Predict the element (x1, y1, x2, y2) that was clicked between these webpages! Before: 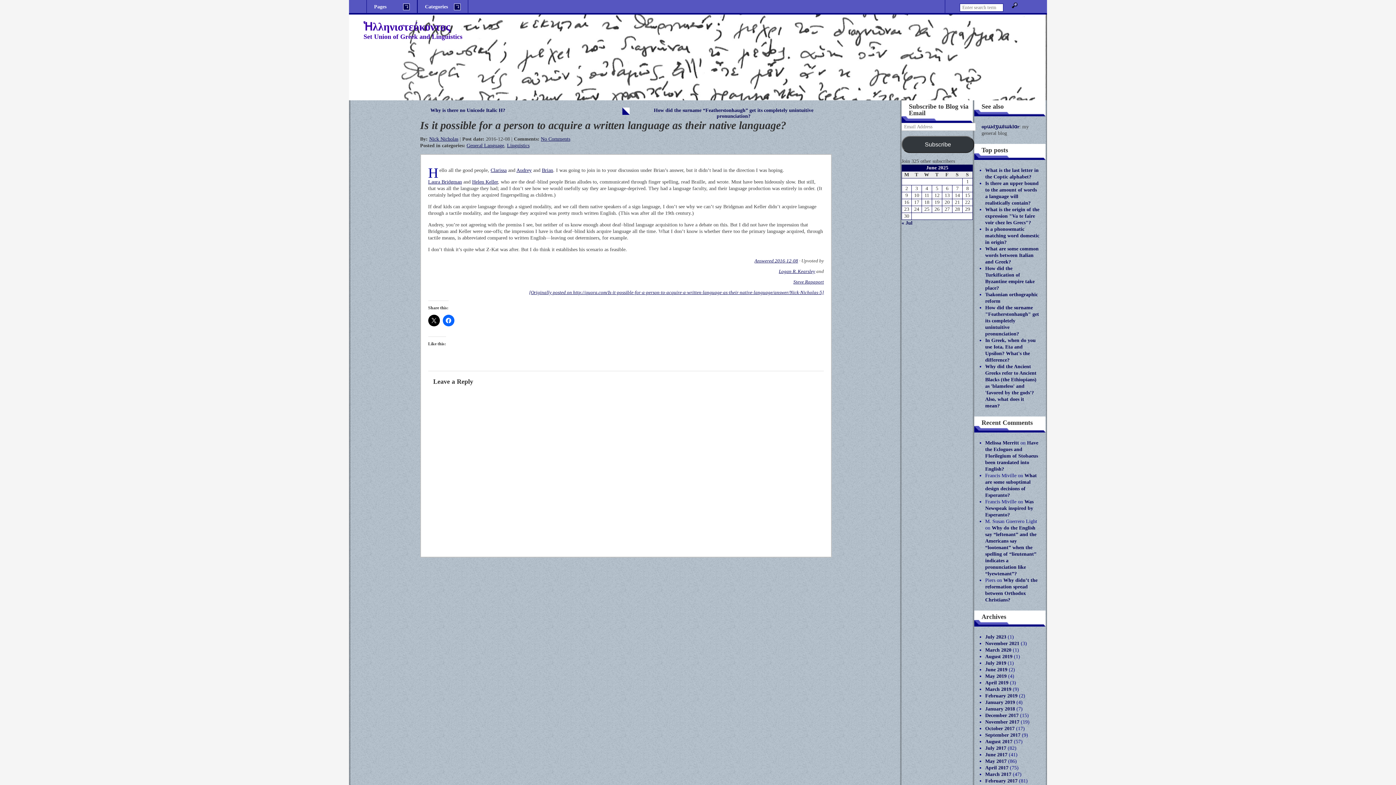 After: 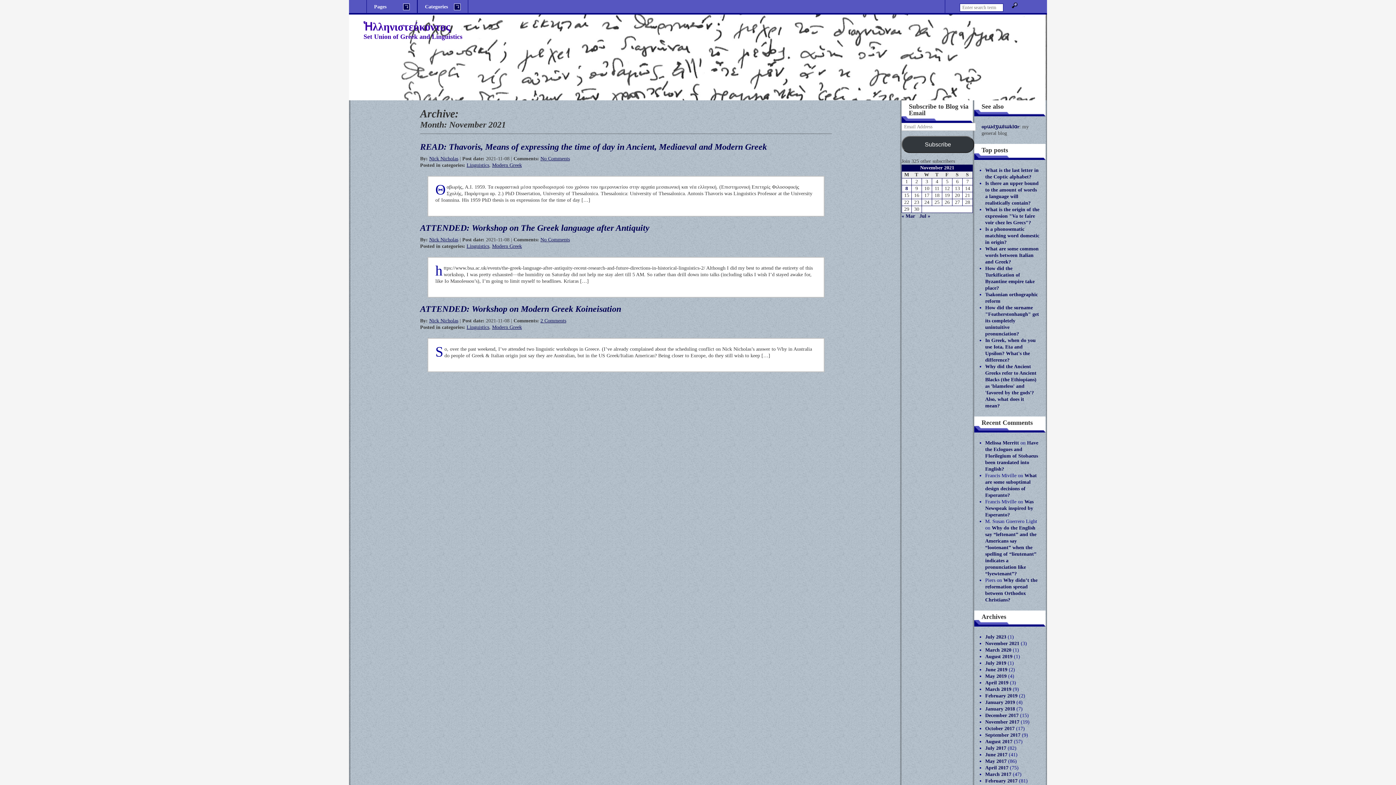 Action: bbox: (985, 641, 1019, 646) label: November 2021